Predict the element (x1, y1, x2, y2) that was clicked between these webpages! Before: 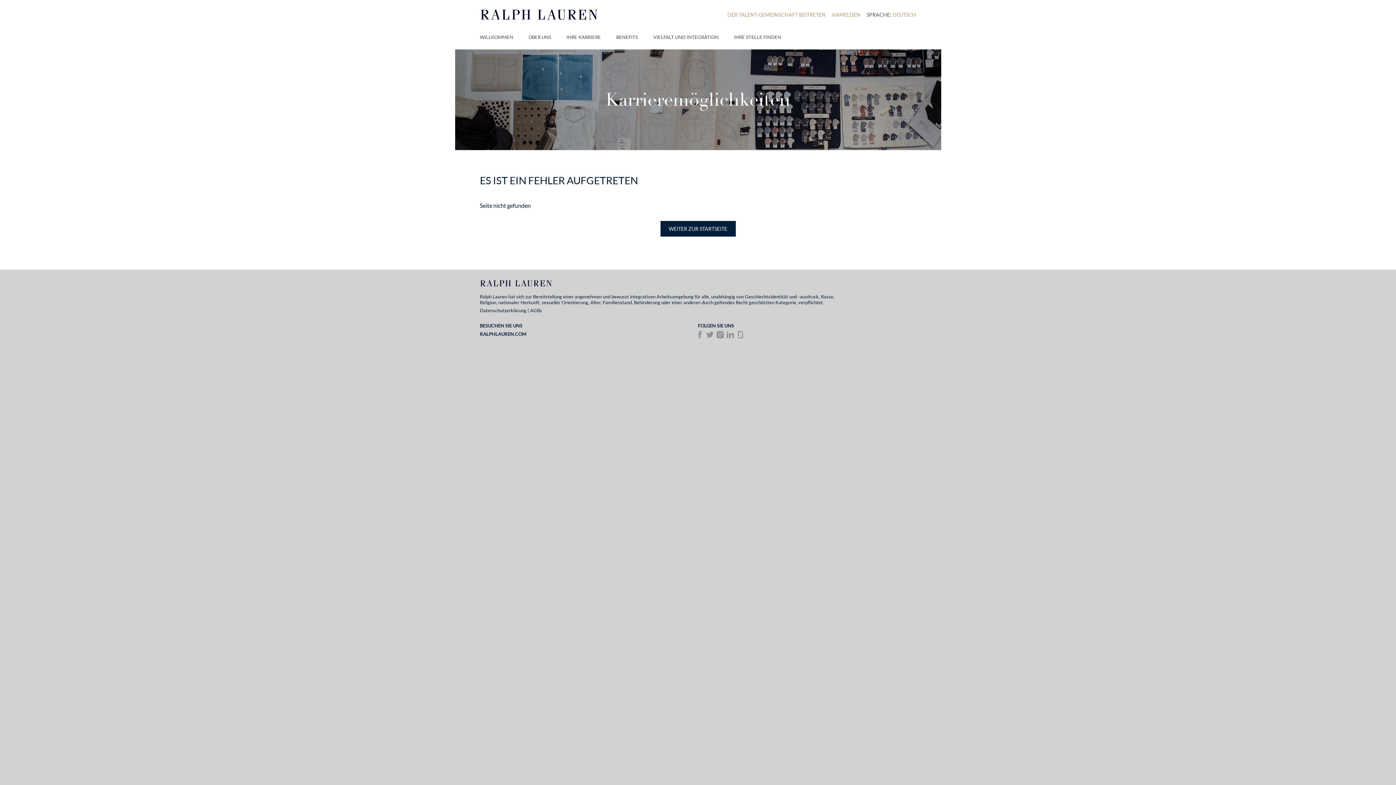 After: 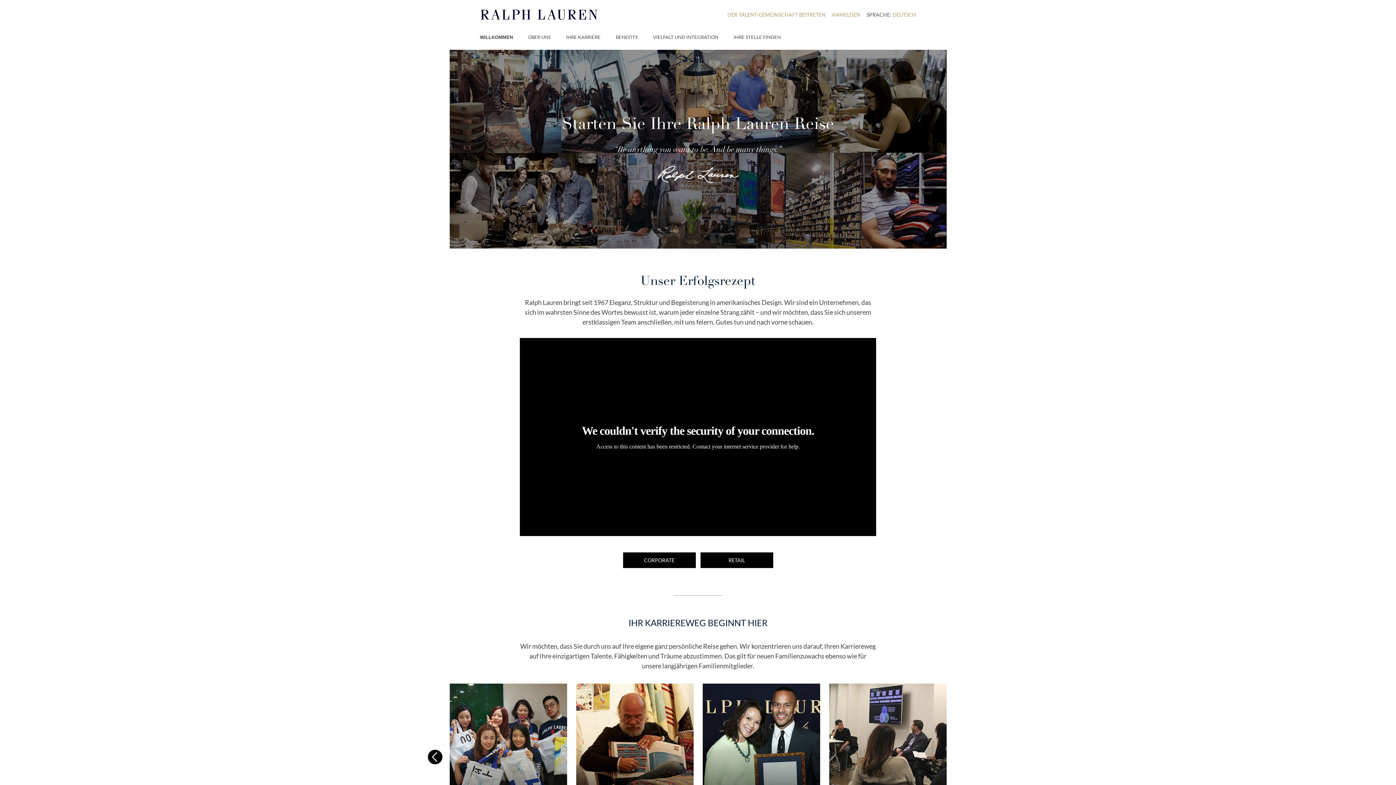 Action: bbox: (480, 0, 598, 29)